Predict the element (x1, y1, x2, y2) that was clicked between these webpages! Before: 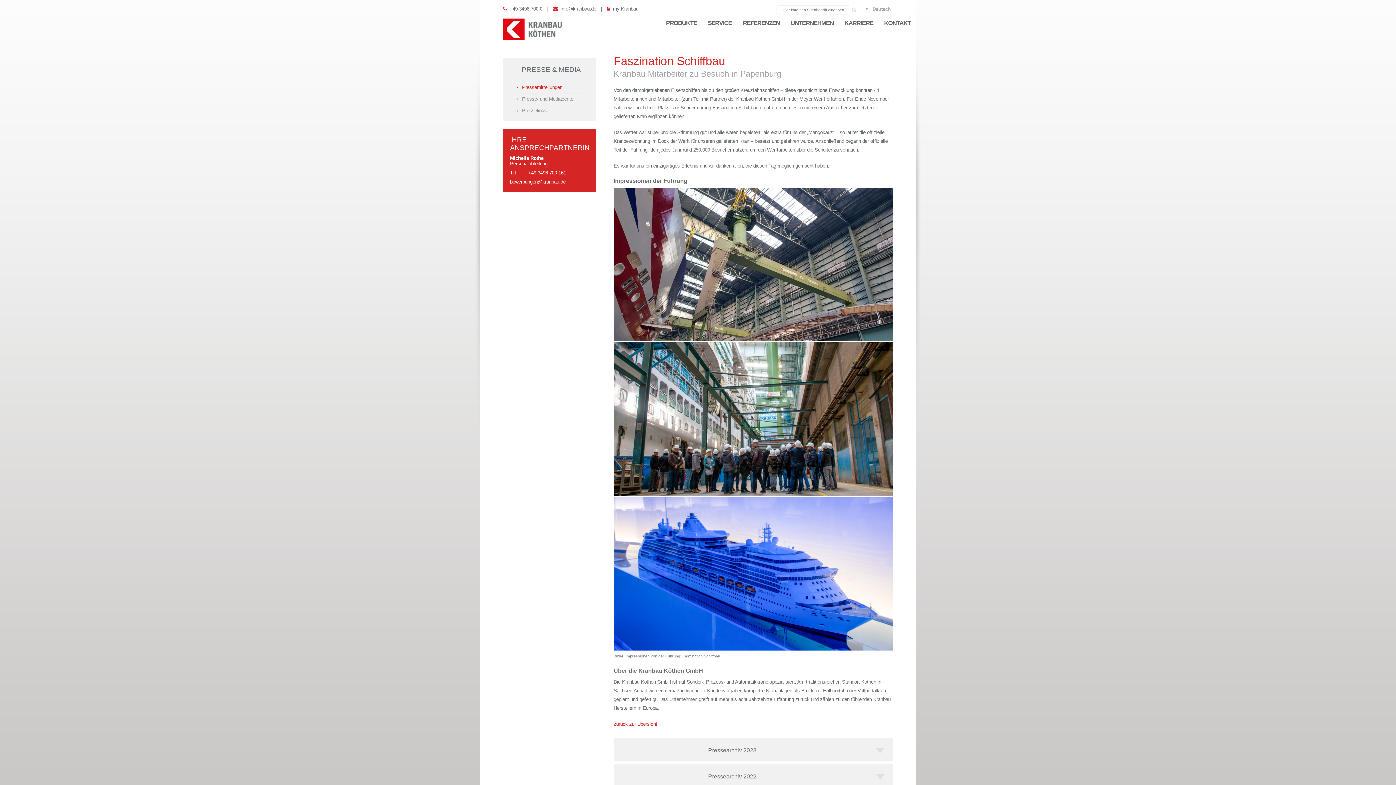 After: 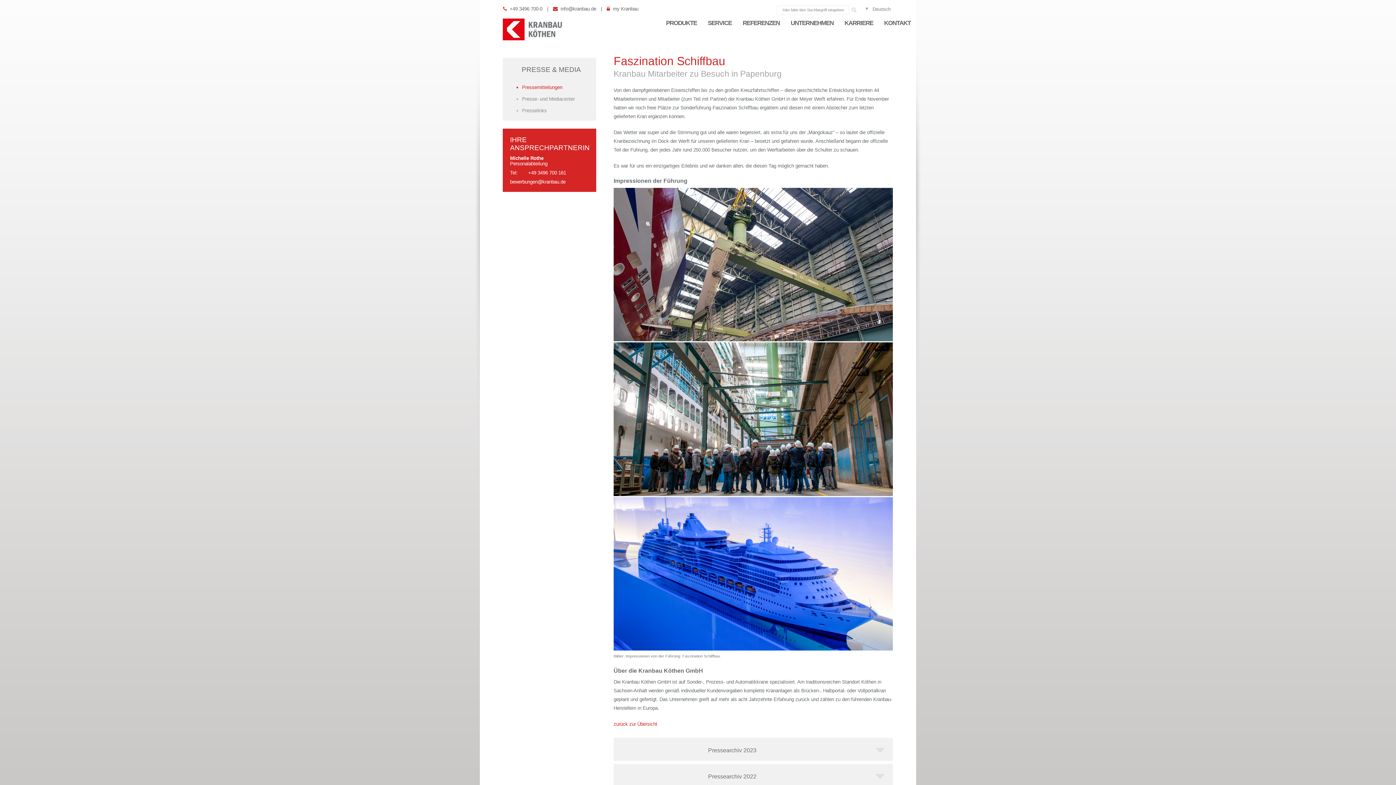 Action: label: +49 3496 700 161 bbox: (528, 170, 566, 175)